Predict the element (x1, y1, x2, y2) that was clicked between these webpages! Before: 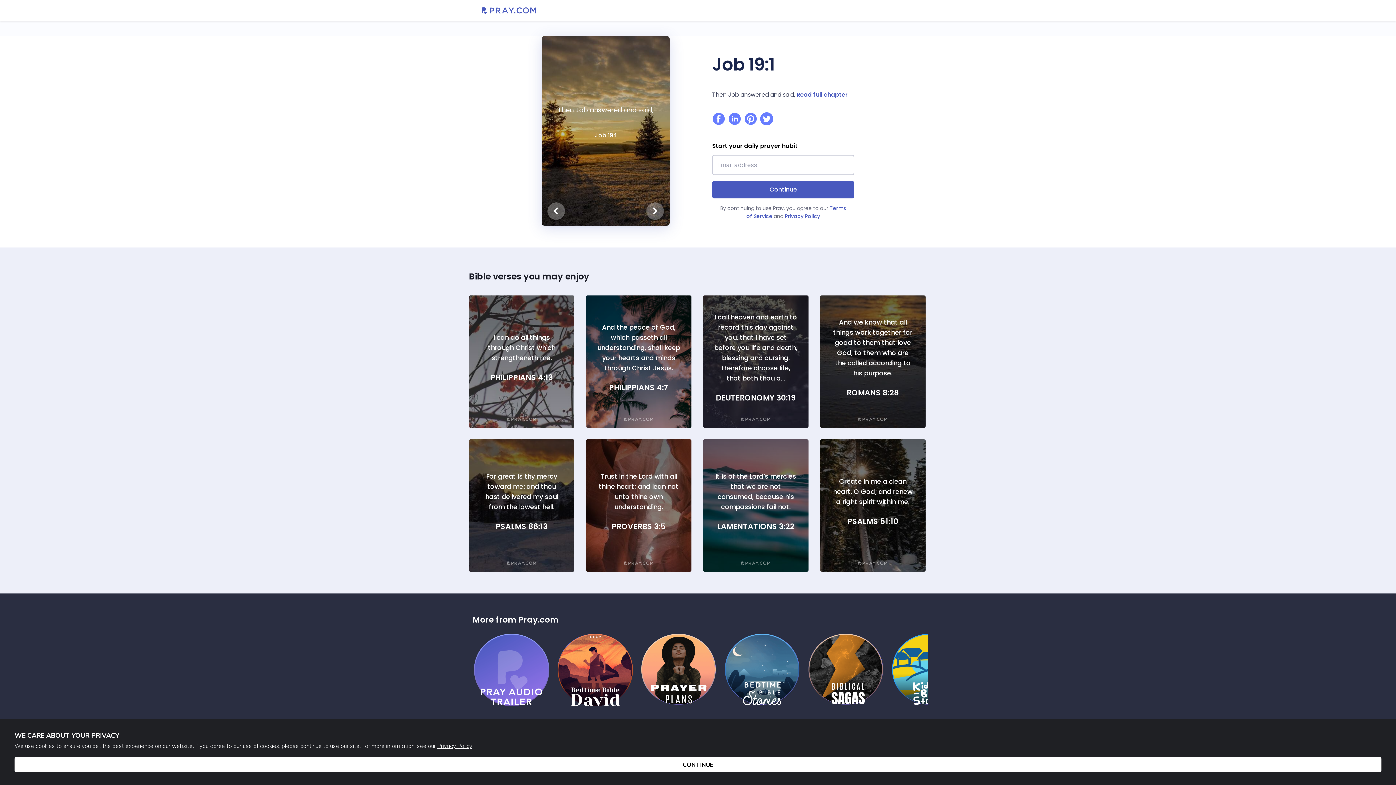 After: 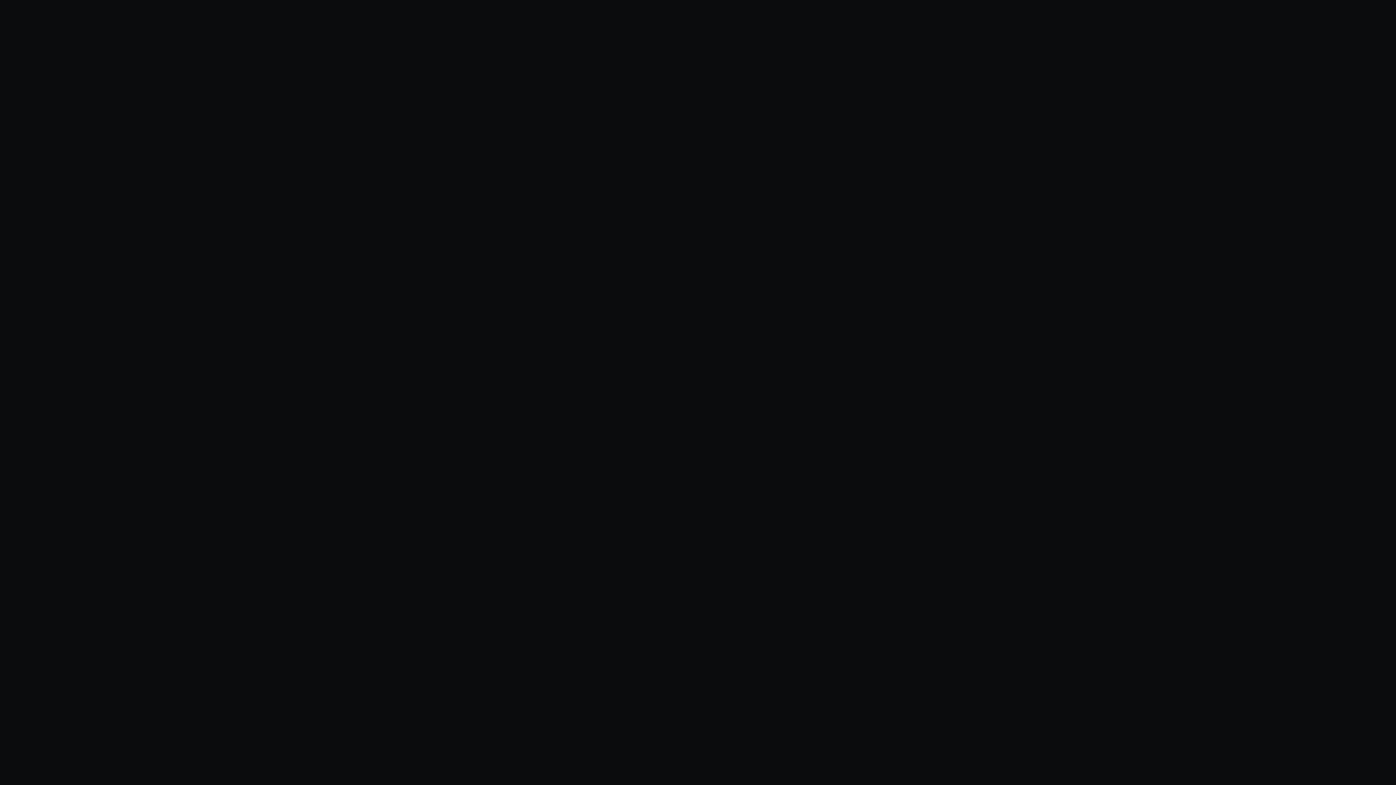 Action: bbox: (557, 633, 641, 641) label: (Coming Soon) Bedtime Bible: David
1 MIN